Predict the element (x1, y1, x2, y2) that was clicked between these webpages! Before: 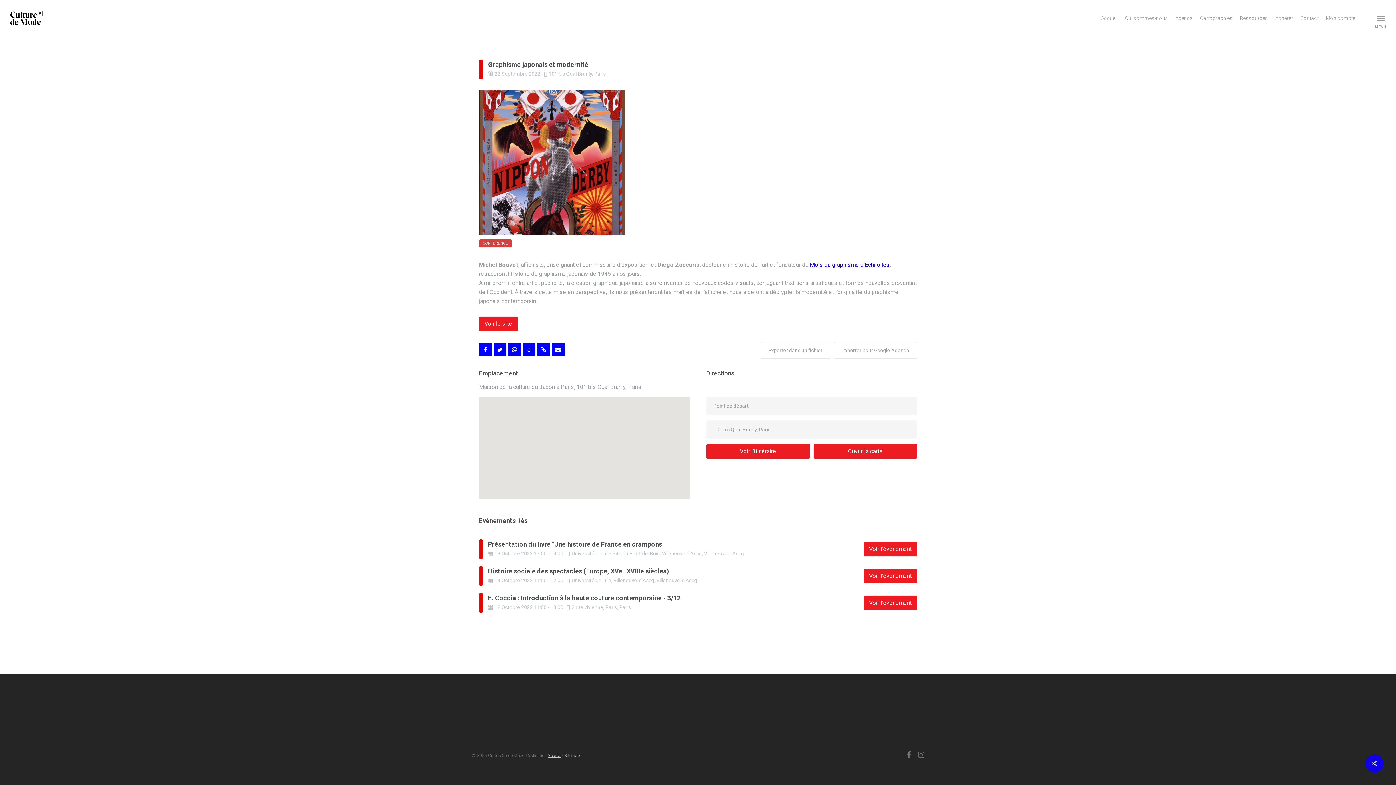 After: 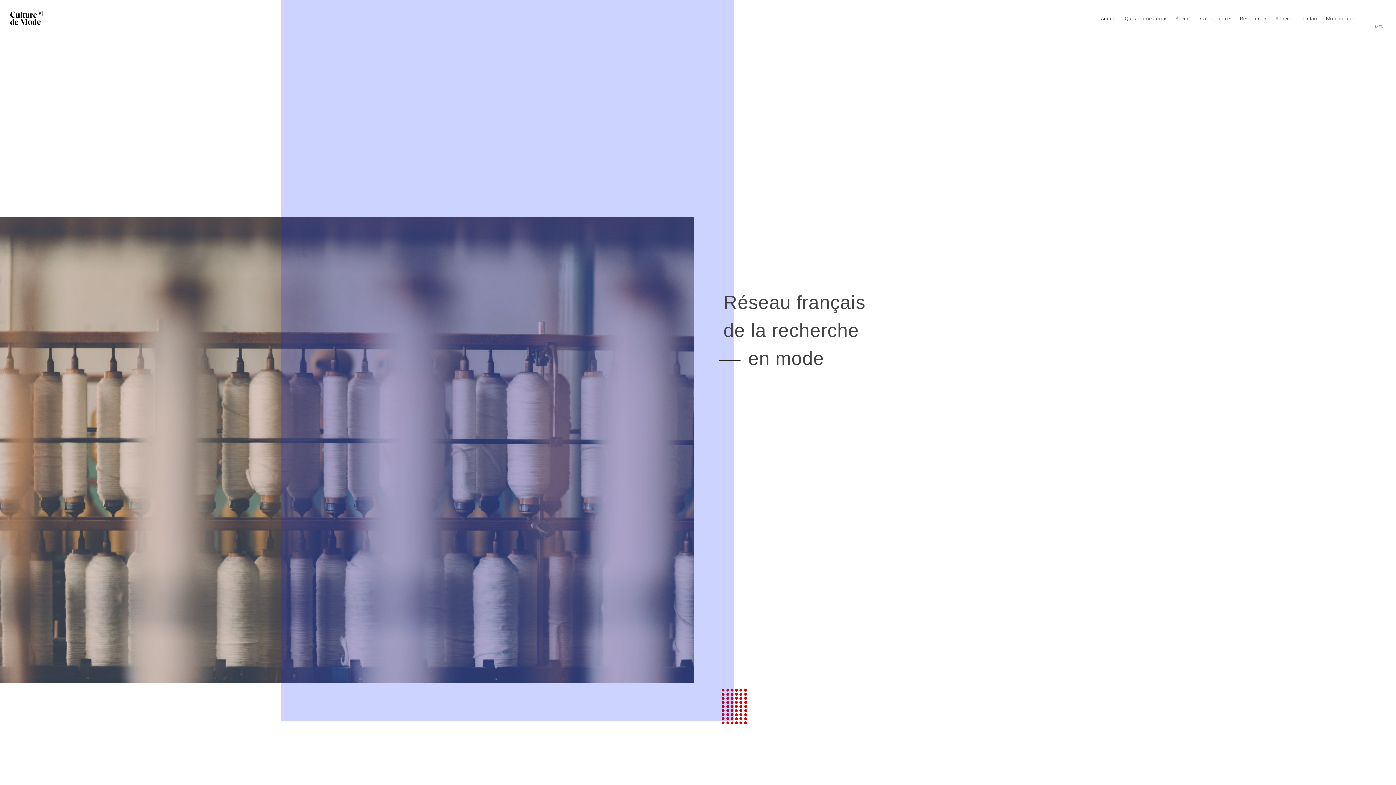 Action: bbox: (10, 10, 42, 25)